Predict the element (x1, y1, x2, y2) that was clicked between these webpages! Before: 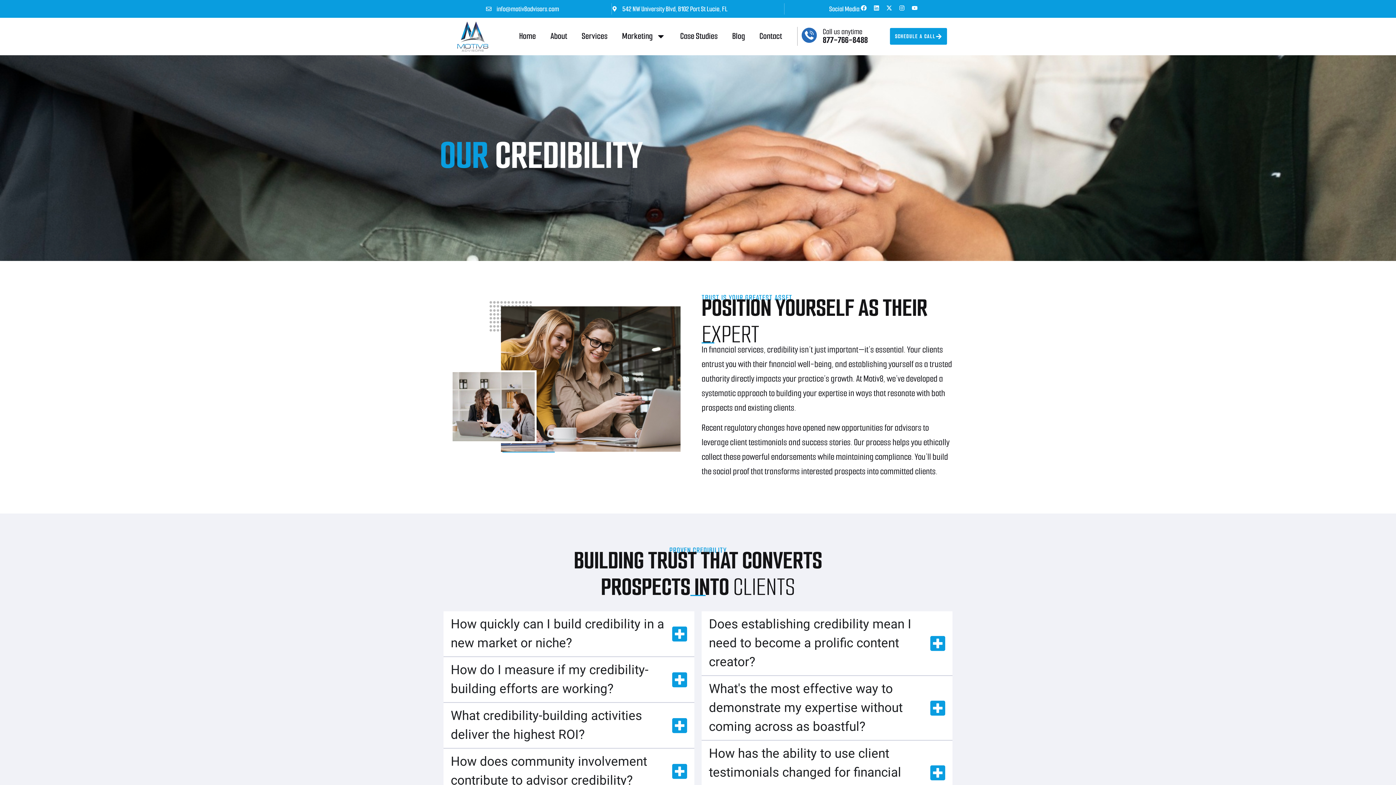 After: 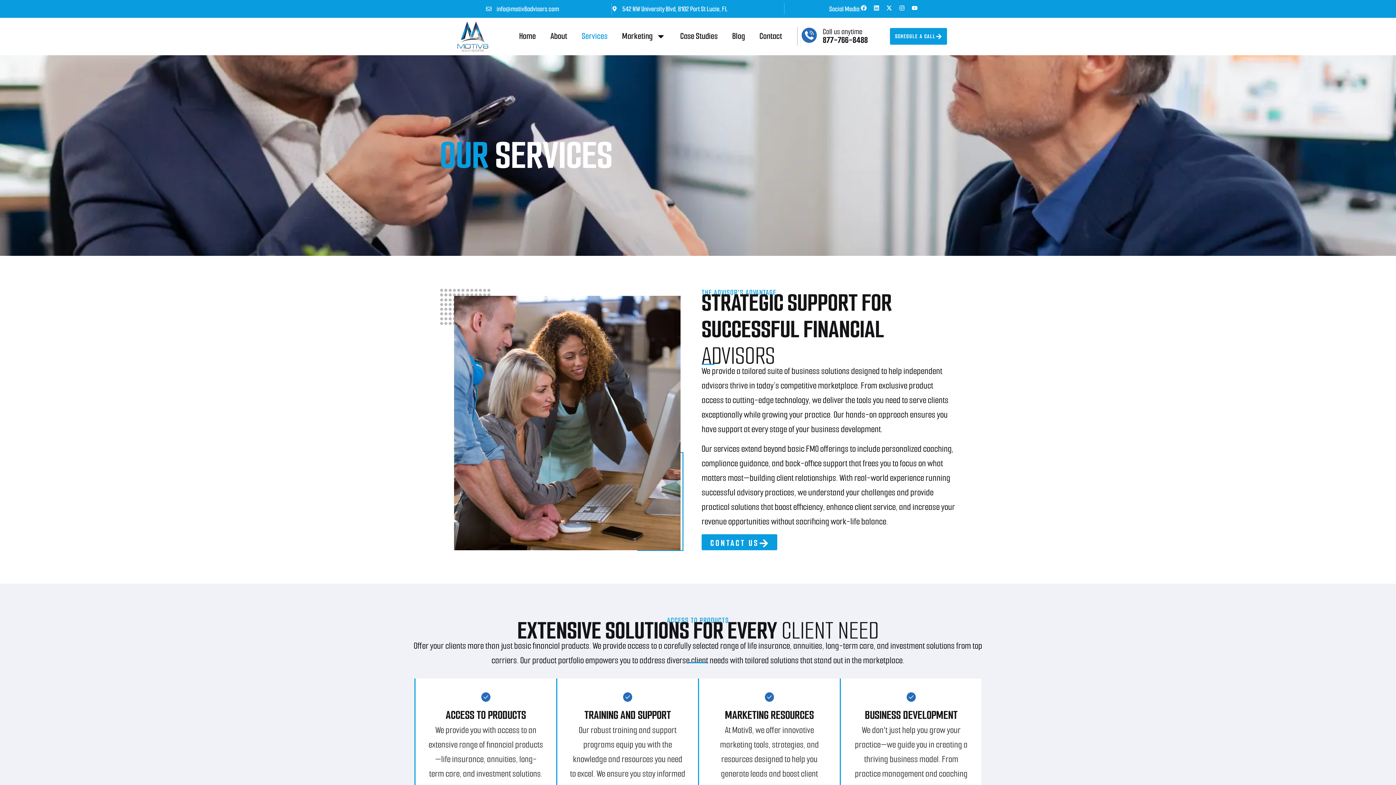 Action: bbox: (574, 27, 614, 45) label: Services